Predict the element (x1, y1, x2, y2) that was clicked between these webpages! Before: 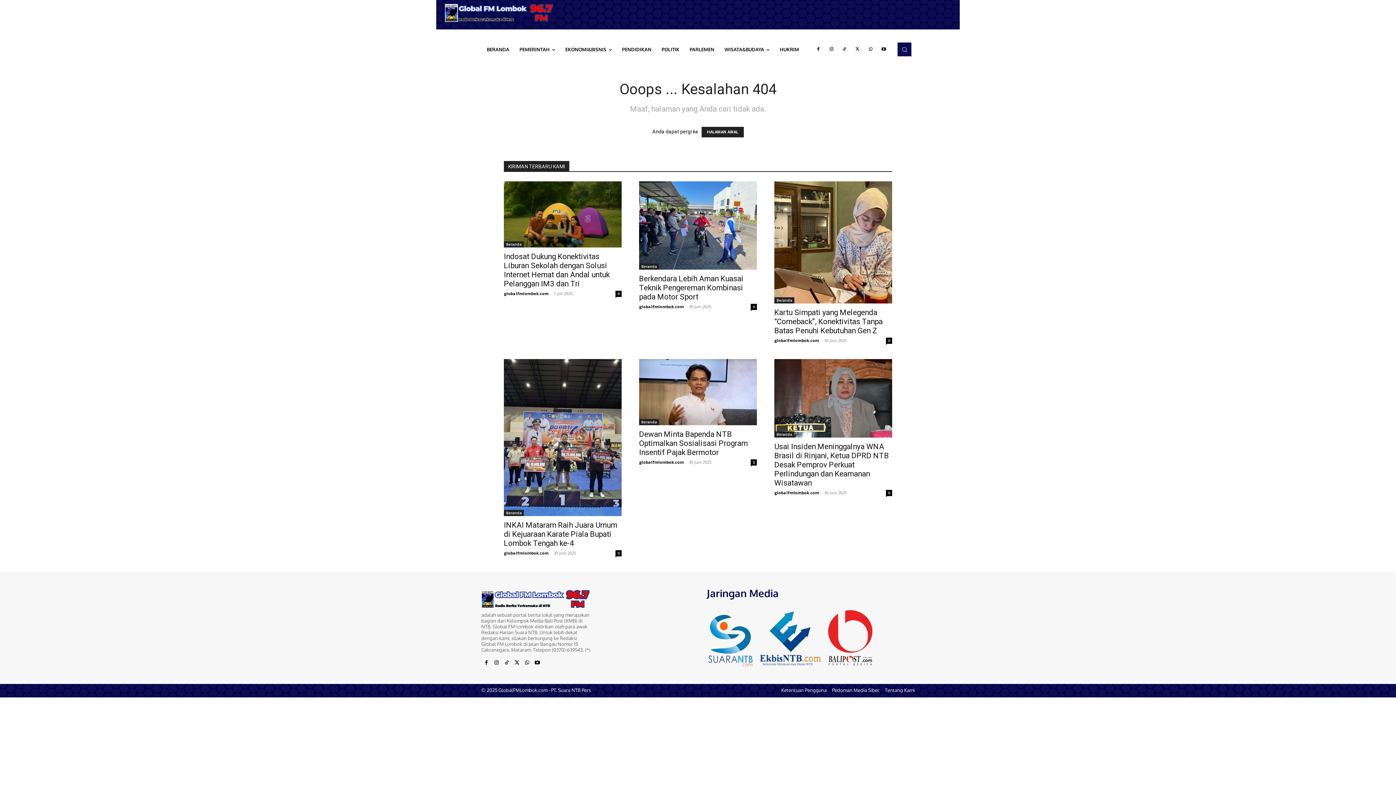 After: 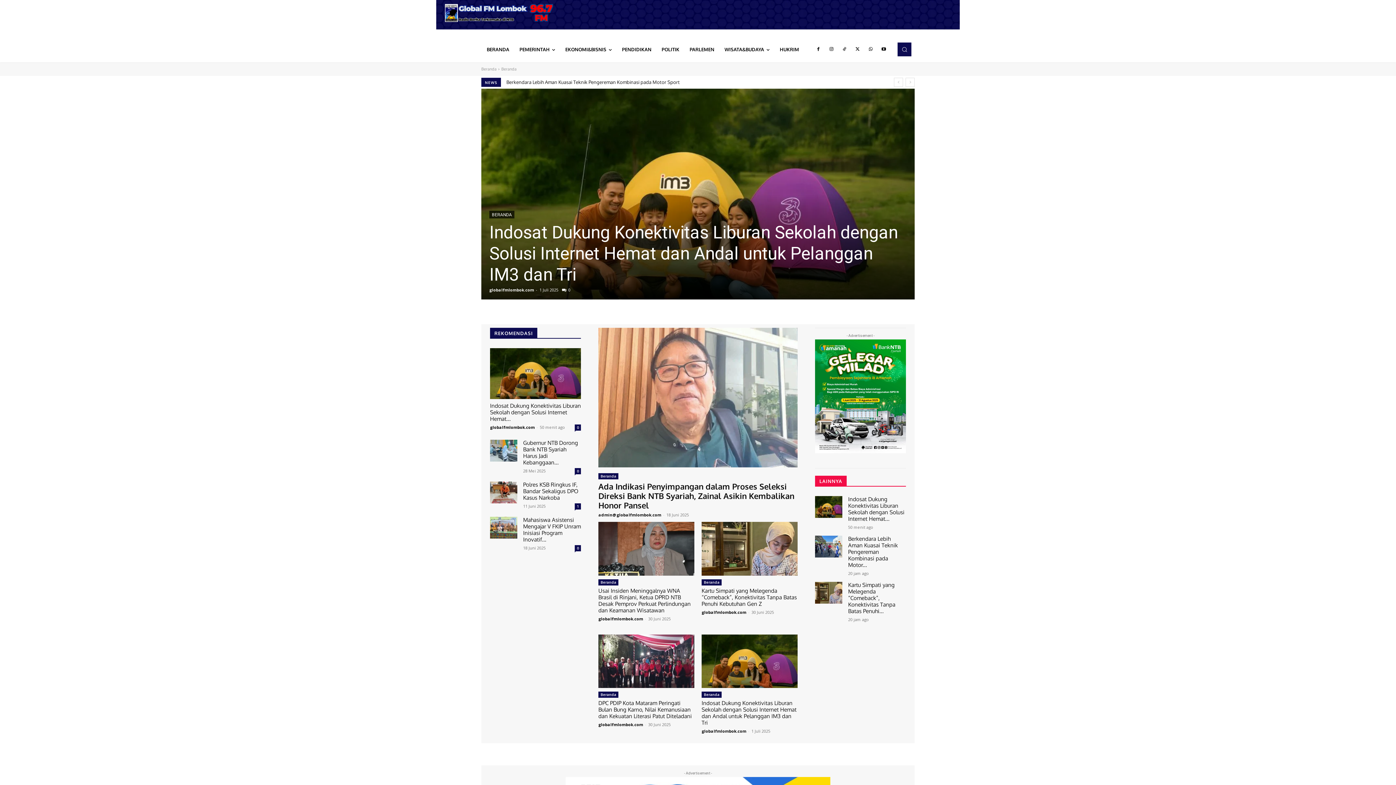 Action: label: Beranda bbox: (774, 297, 794, 303)